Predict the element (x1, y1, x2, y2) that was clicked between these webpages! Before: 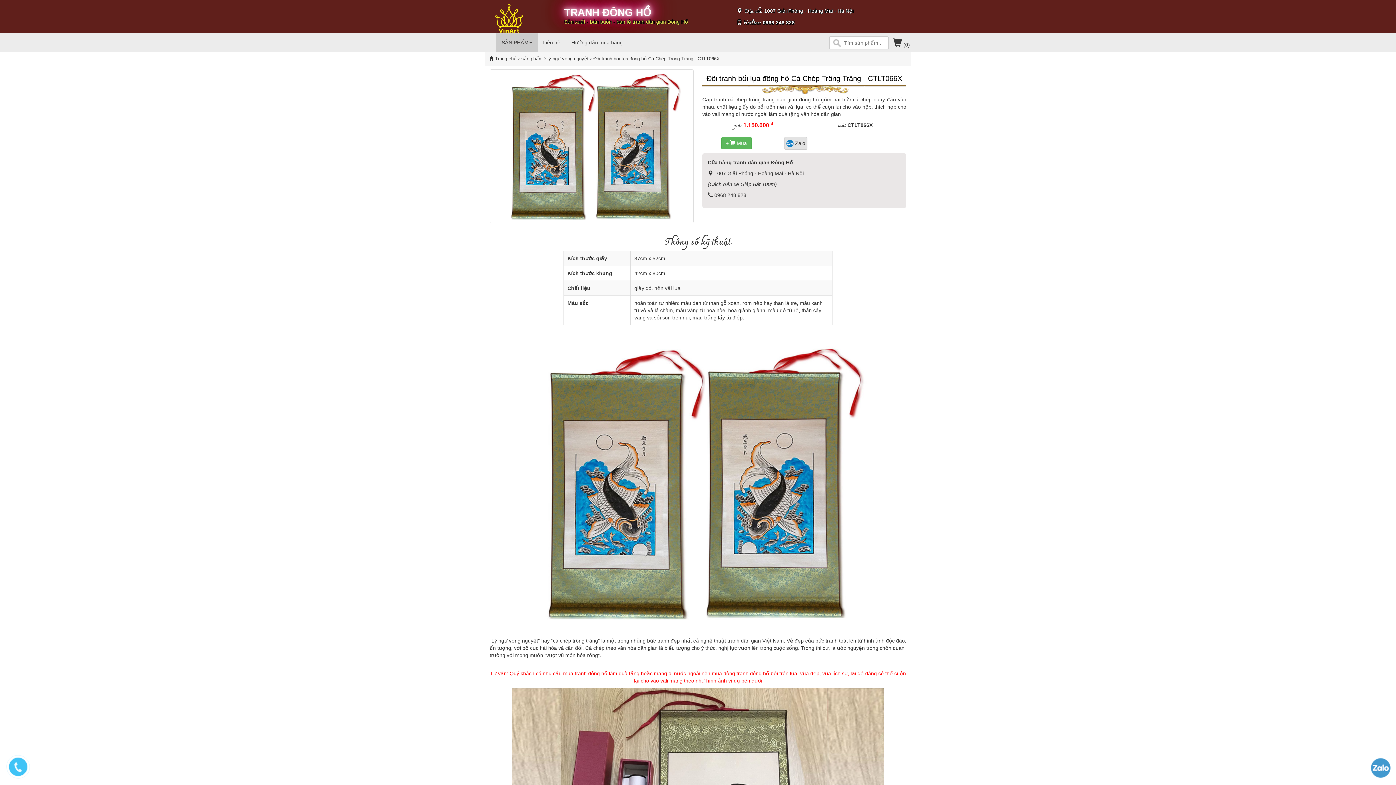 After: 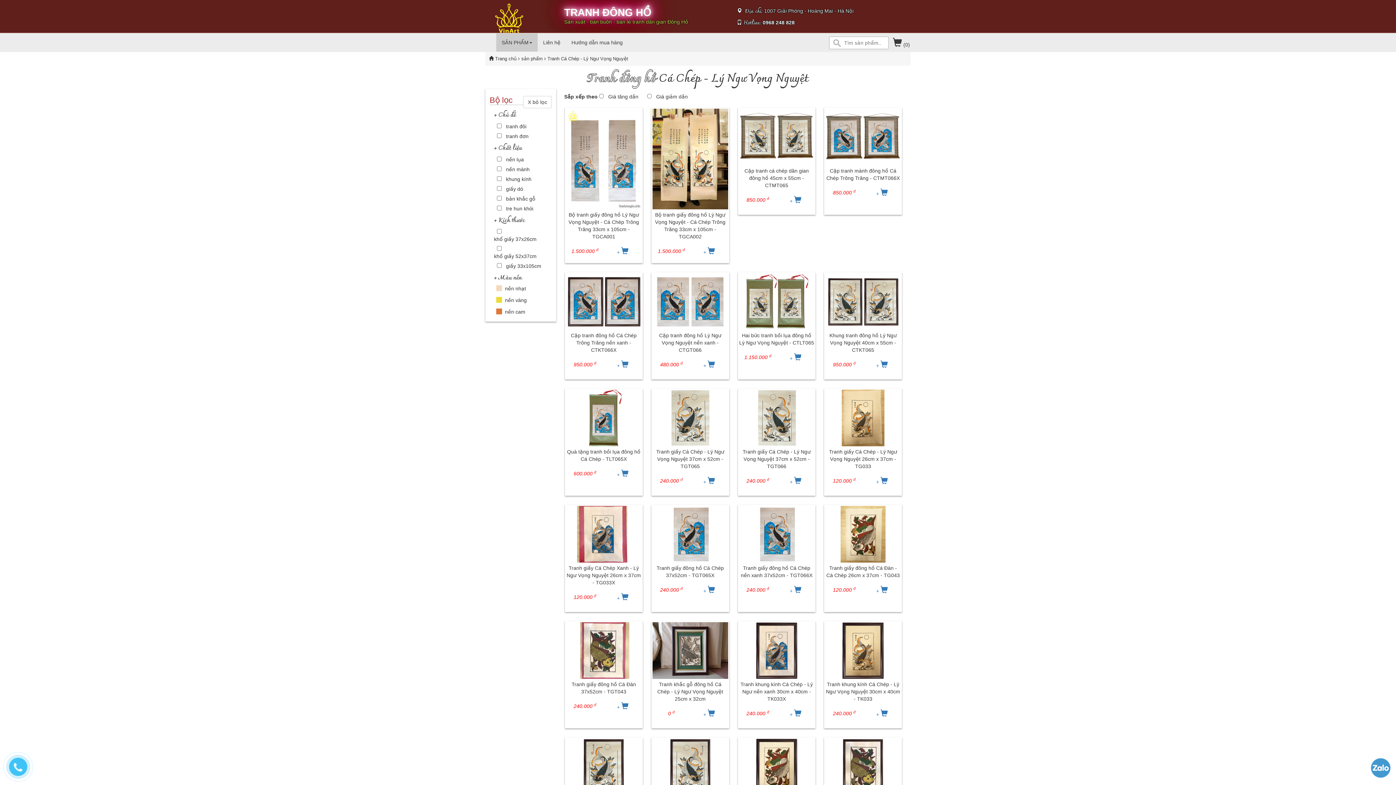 Action: label: lý ngư vọng nguyệt bbox: (547, 56, 588, 61)